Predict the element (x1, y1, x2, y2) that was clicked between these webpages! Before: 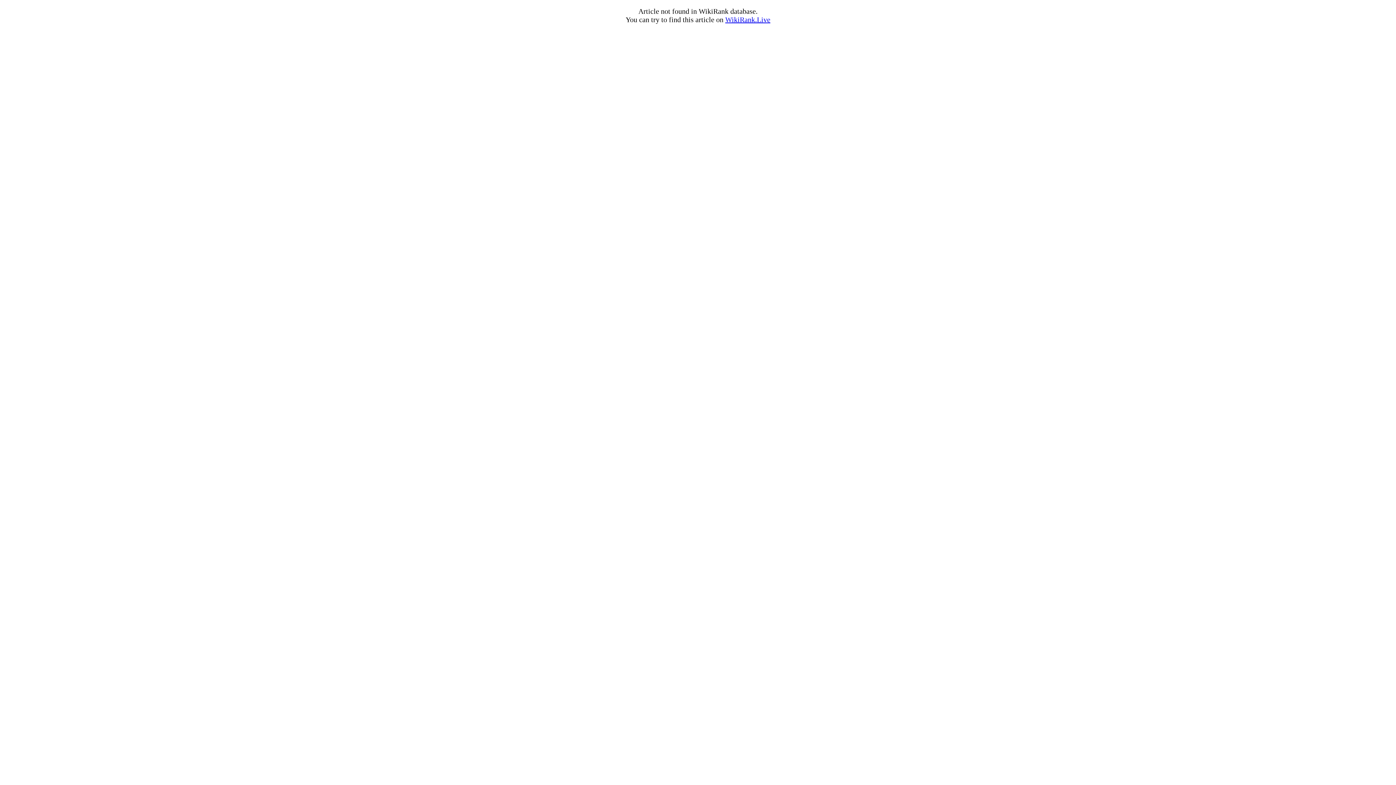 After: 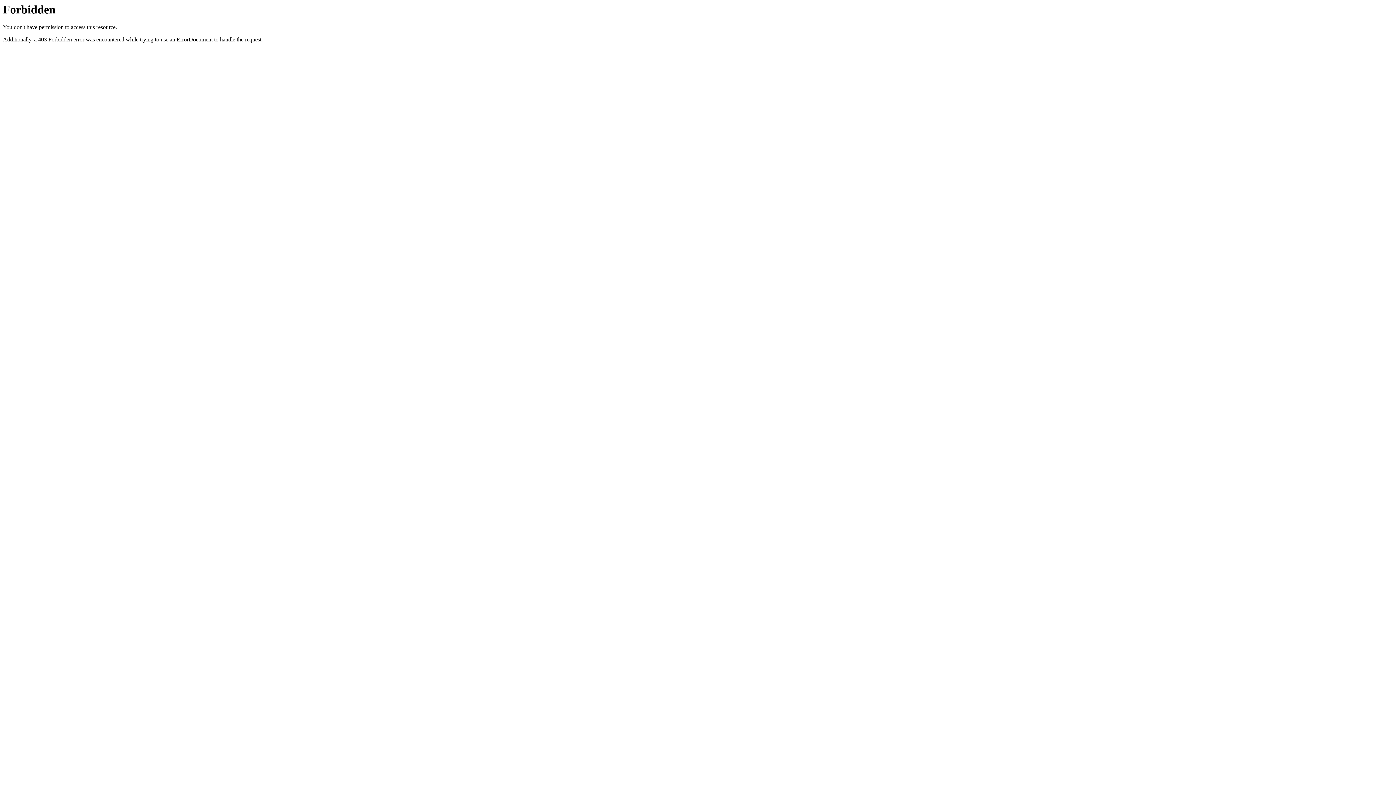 Action: bbox: (725, 15, 770, 23) label: WikiRank.Live